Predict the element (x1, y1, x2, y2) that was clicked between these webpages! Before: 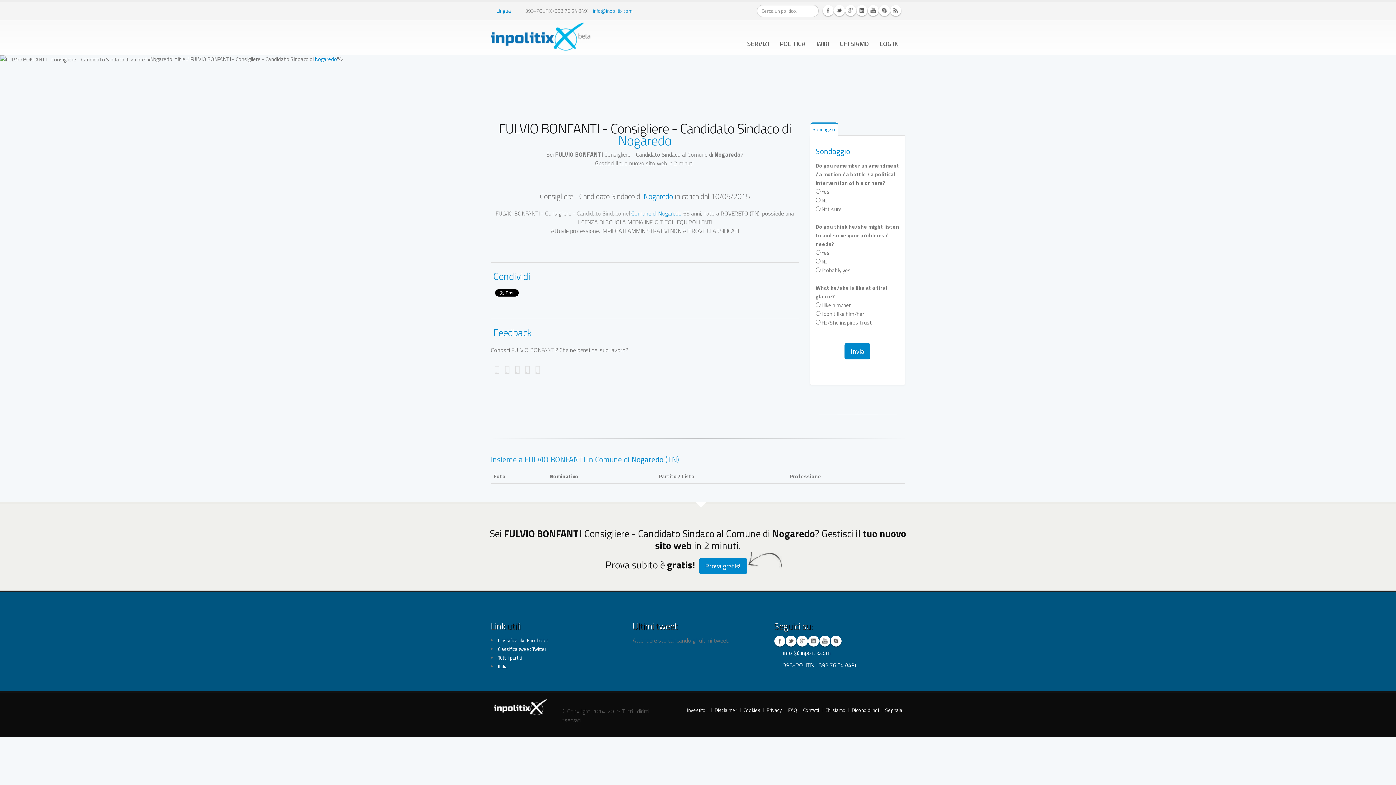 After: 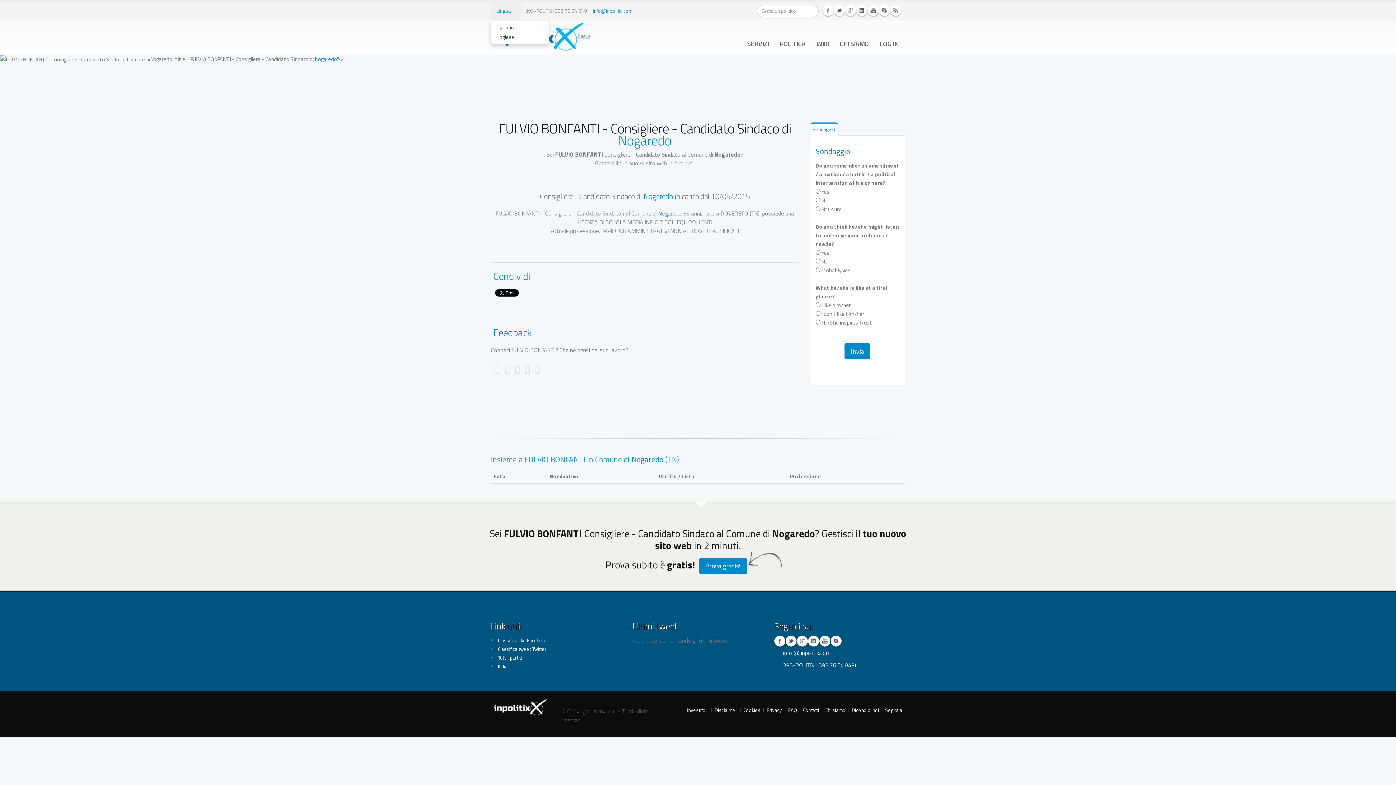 Action: label: Lingua bbox: (490, 1, 521, 20)